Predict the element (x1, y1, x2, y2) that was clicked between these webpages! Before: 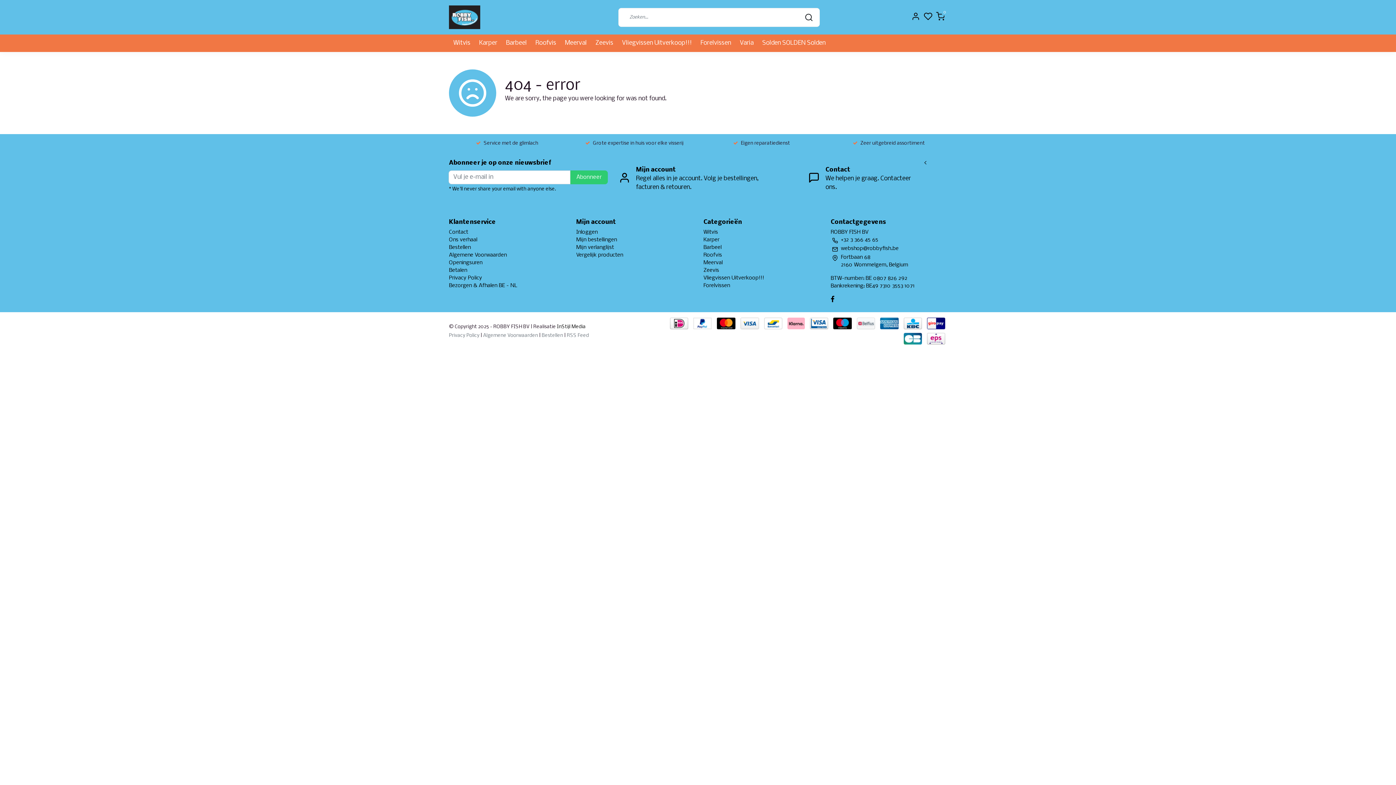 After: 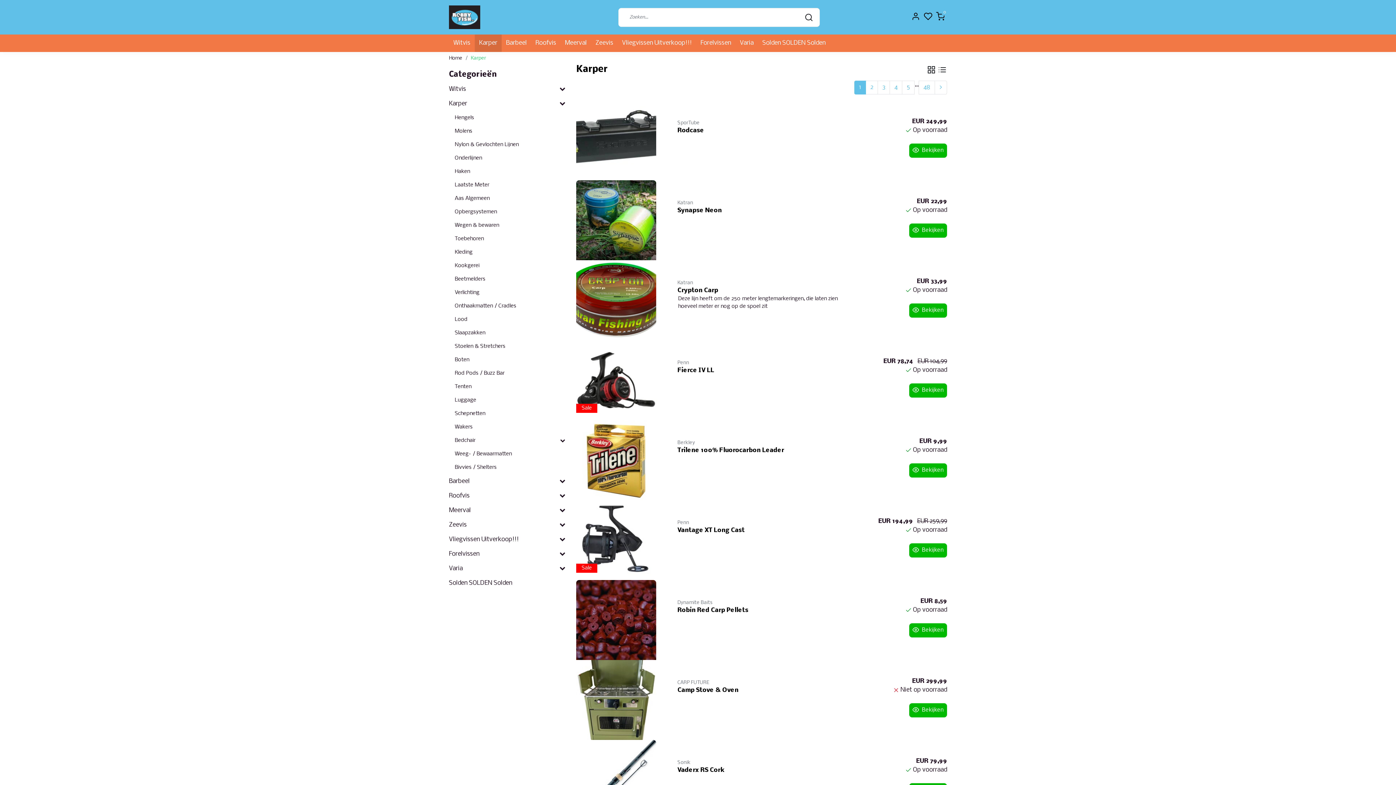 Action: label: Karper bbox: (474, 34, 501, 52)